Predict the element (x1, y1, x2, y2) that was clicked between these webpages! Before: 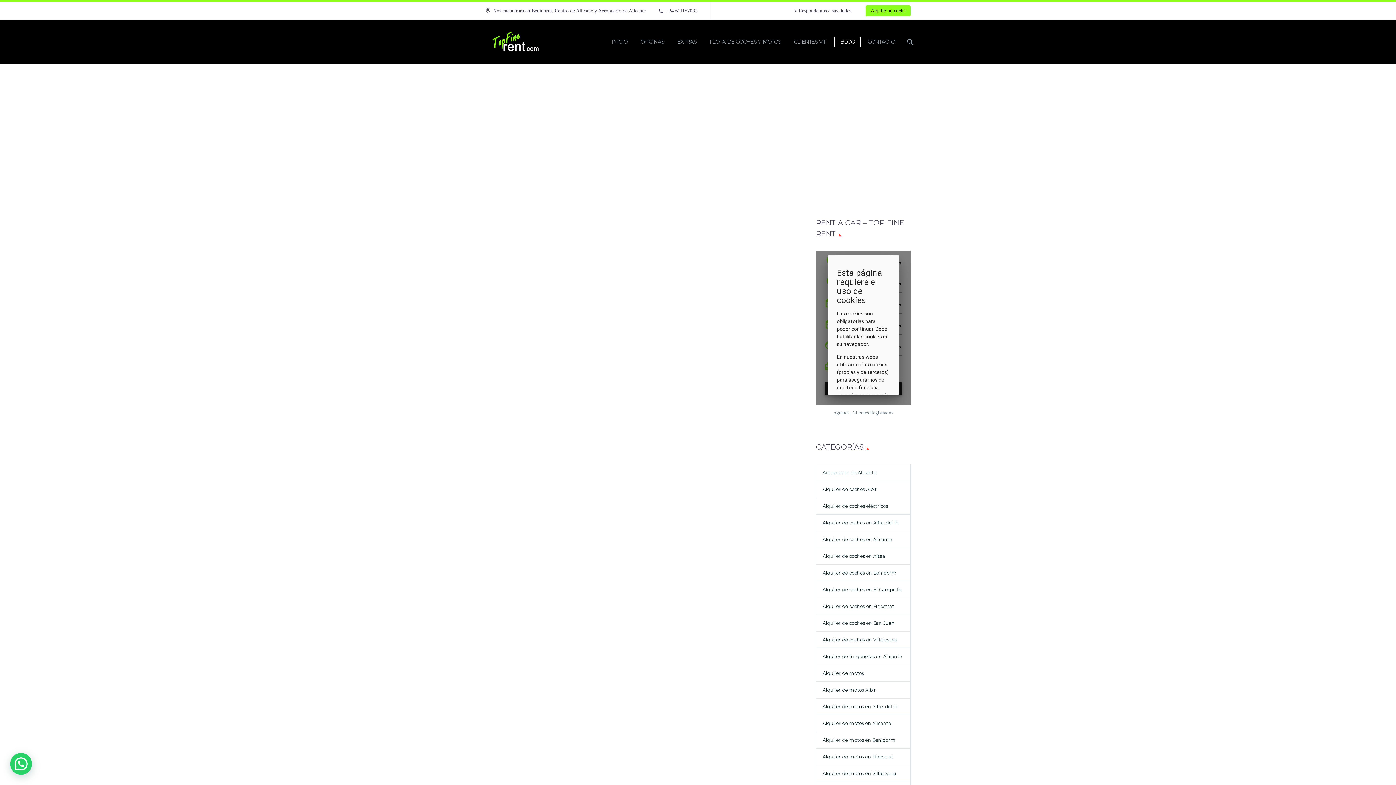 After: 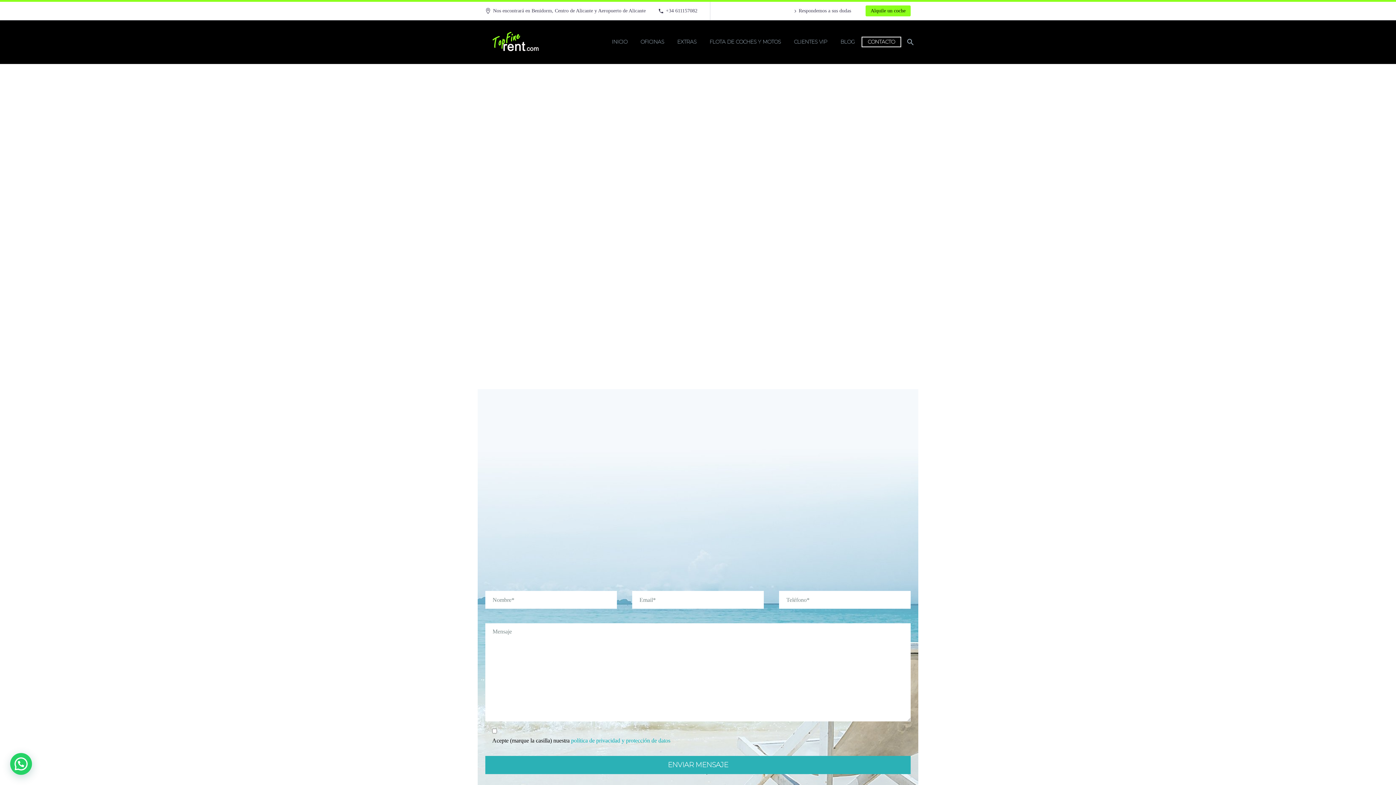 Action: bbox: (792, 5, 851, 16) label: Respondemos a sus dudas